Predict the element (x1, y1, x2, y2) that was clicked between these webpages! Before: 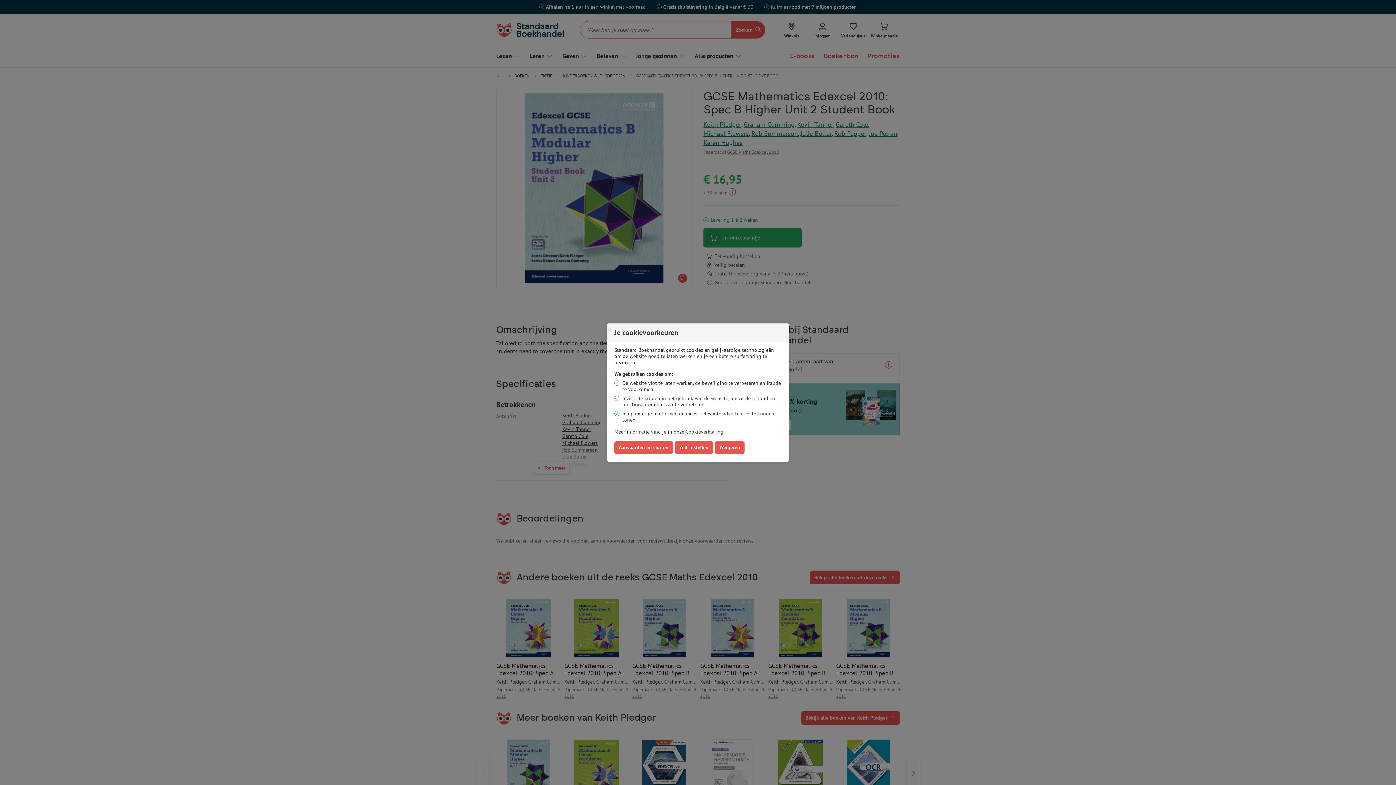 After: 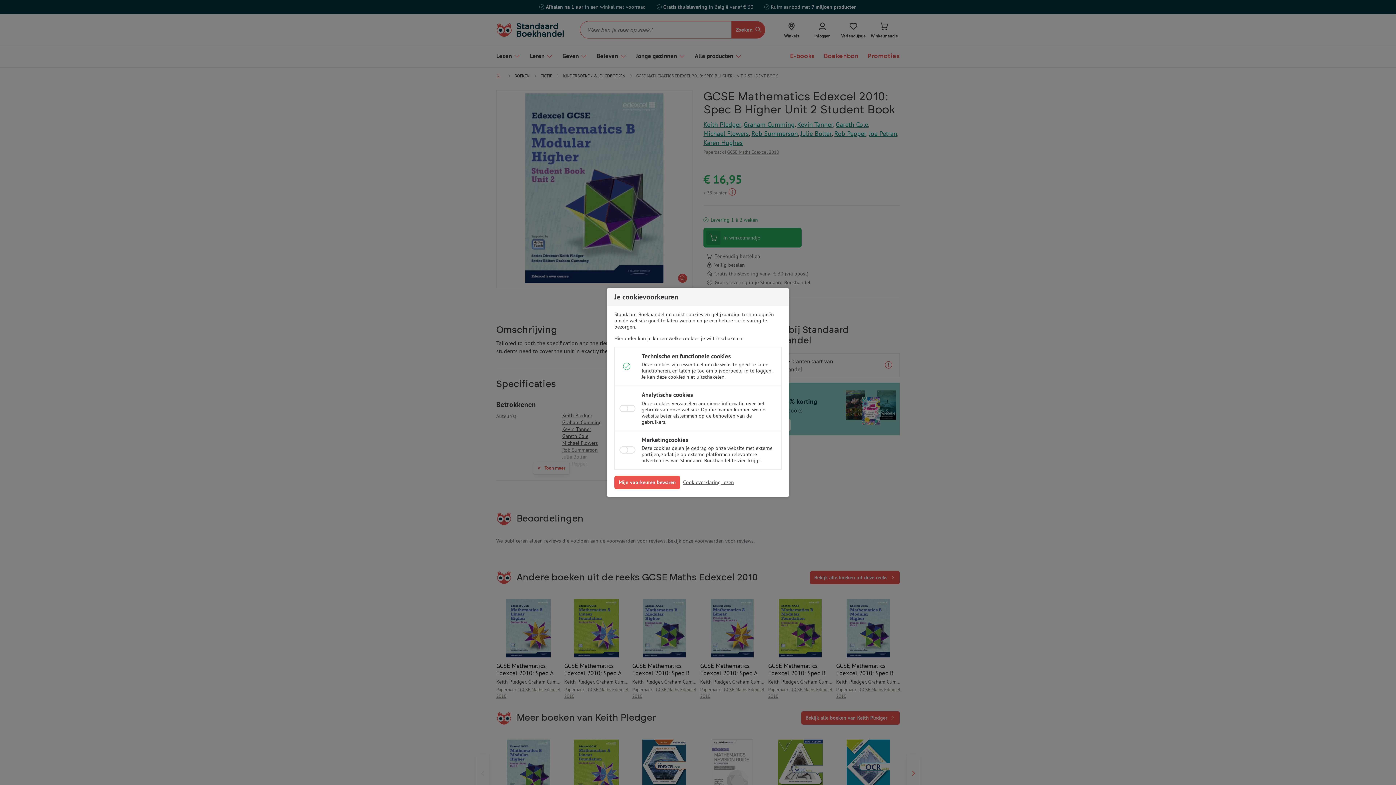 Action: label: Zelf instellen bbox: (675, 441, 713, 454)